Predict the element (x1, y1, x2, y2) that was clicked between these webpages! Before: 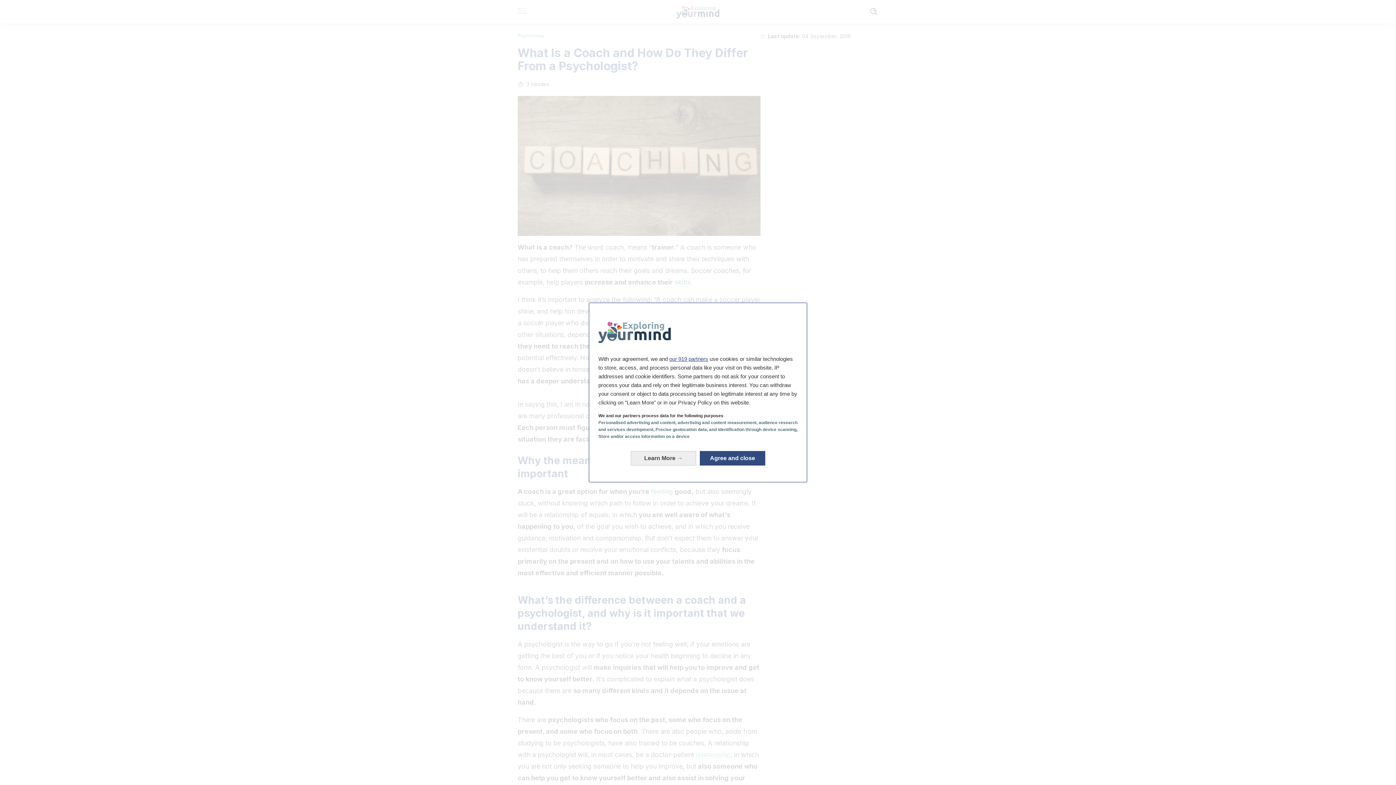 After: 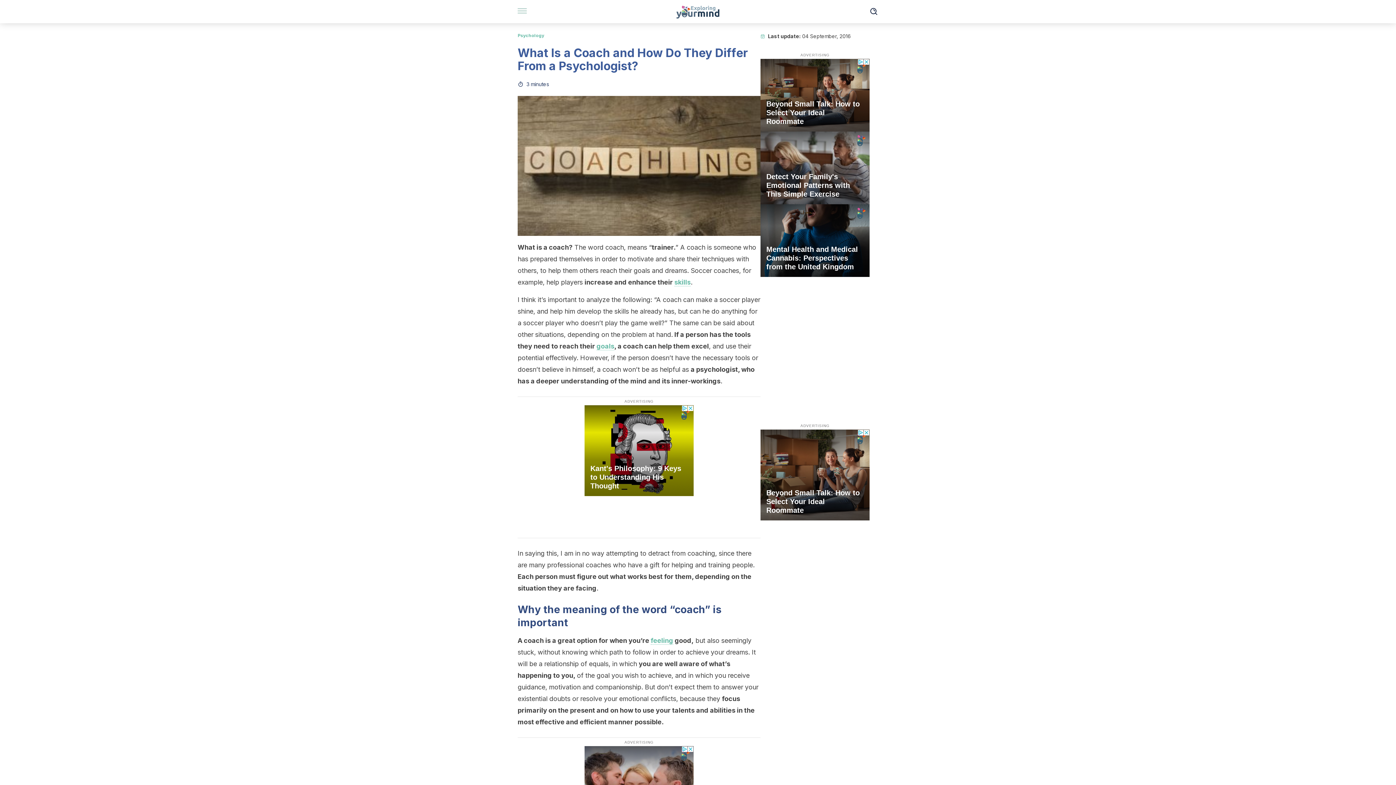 Action: bbox: (700, 451, 765, 465) label: Agree and close: Agree to our data processing and close